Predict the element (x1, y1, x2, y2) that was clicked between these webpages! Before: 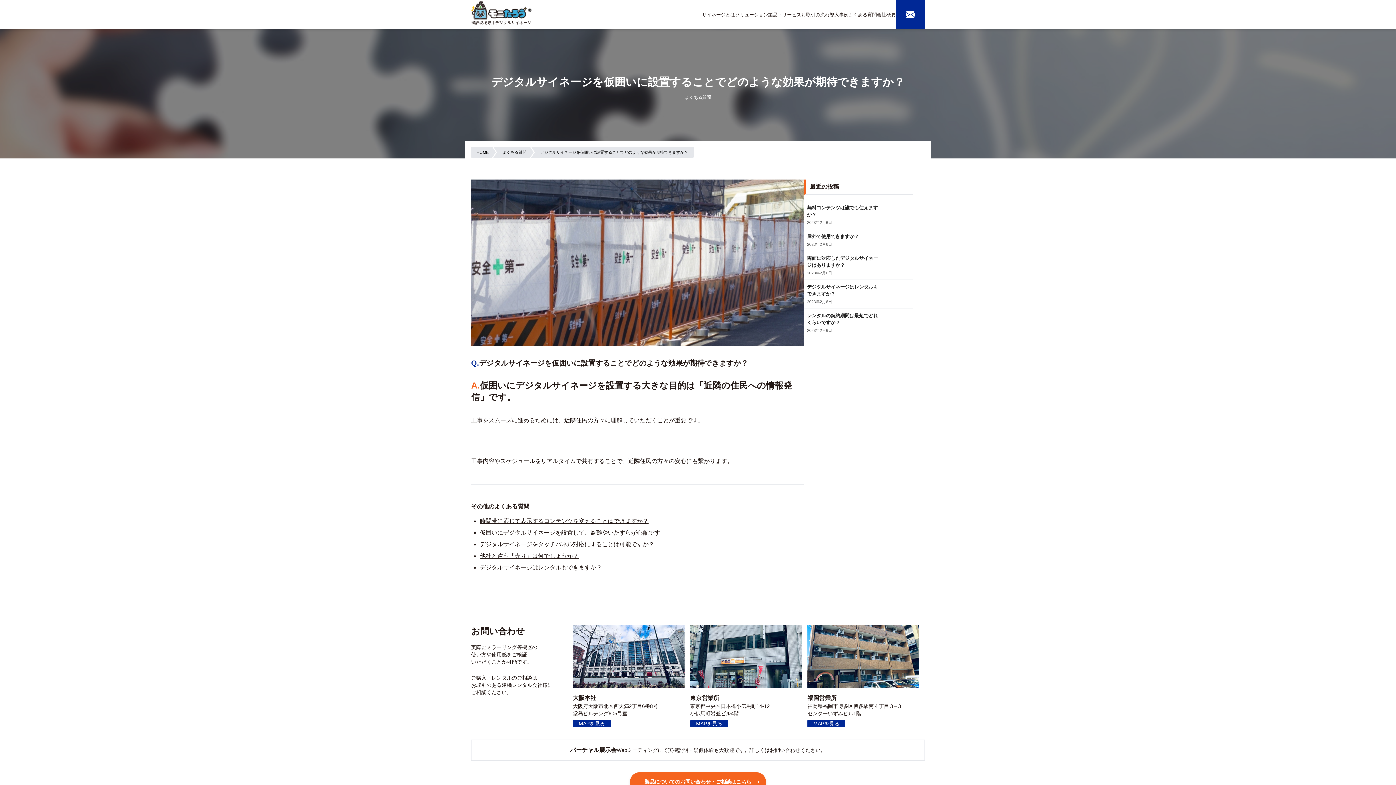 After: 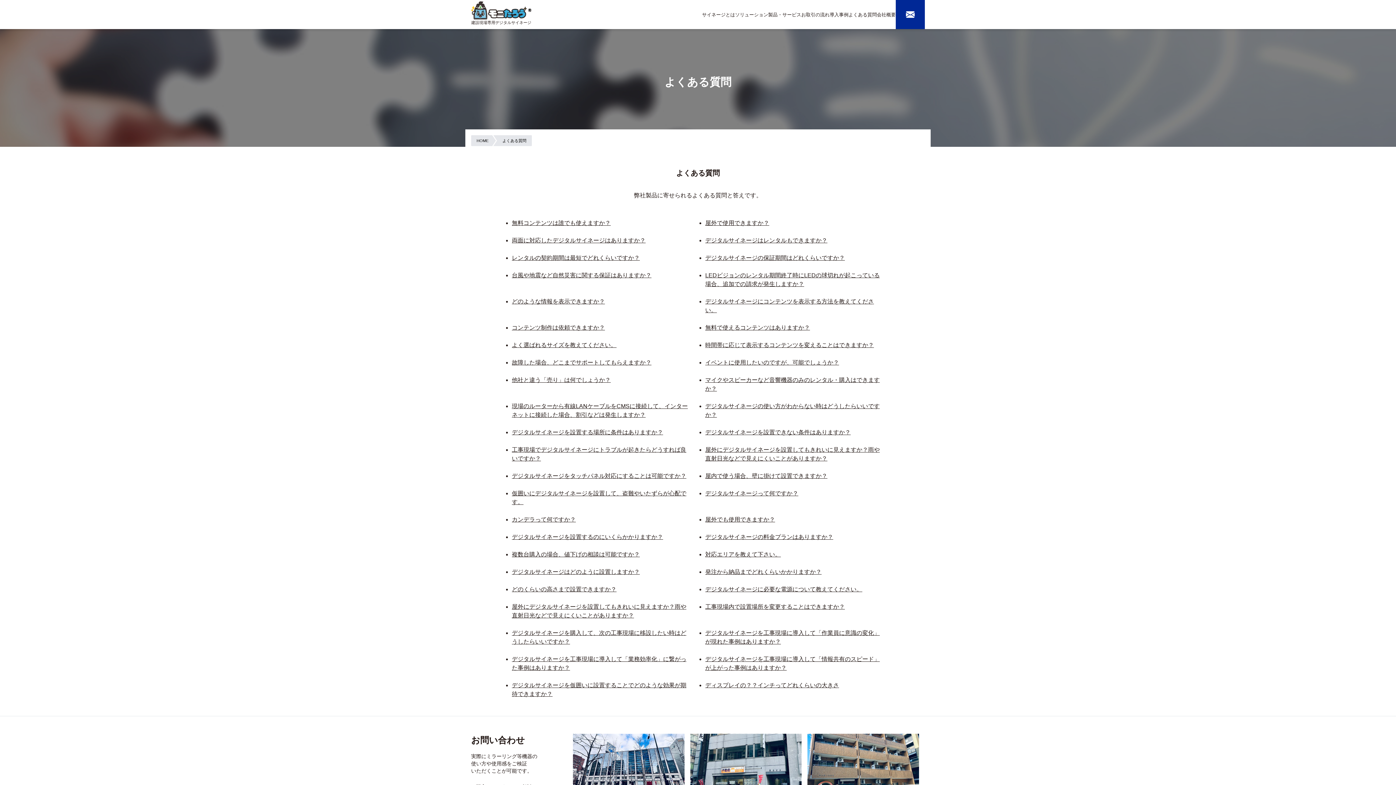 Action: label: よくある質問 bbox: (500, 146, 530, 157)